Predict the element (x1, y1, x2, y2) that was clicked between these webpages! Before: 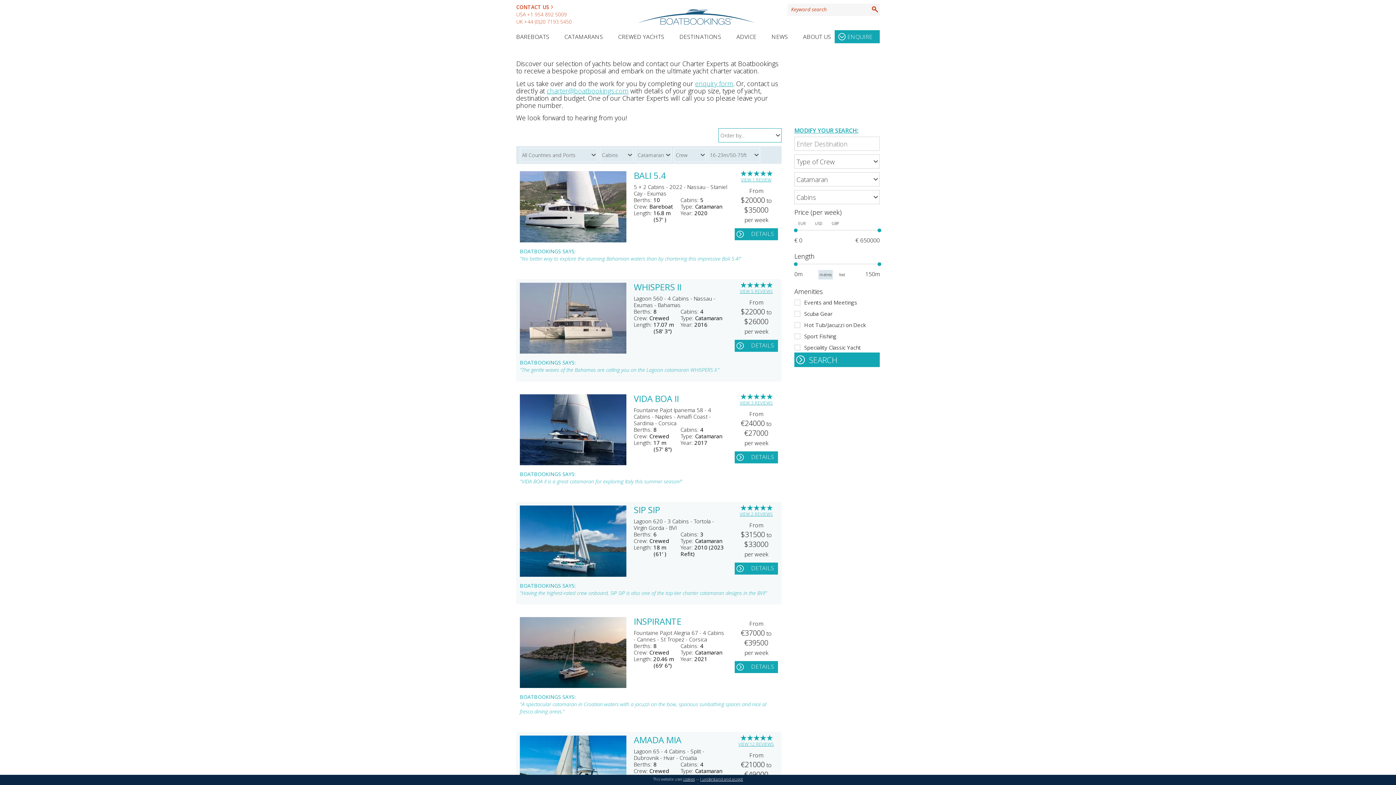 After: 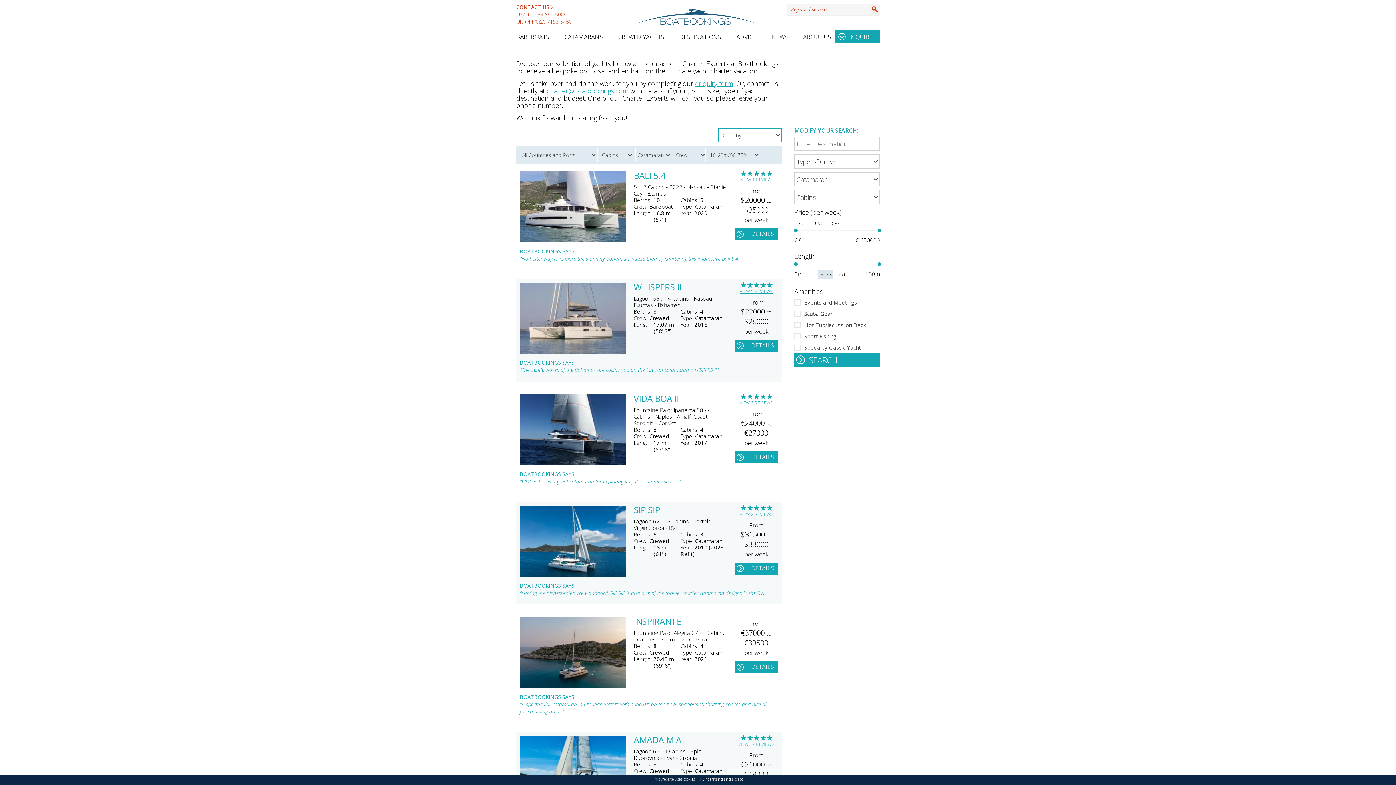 Action: label: SEARCH bbox: (794, 352, 880, 365)